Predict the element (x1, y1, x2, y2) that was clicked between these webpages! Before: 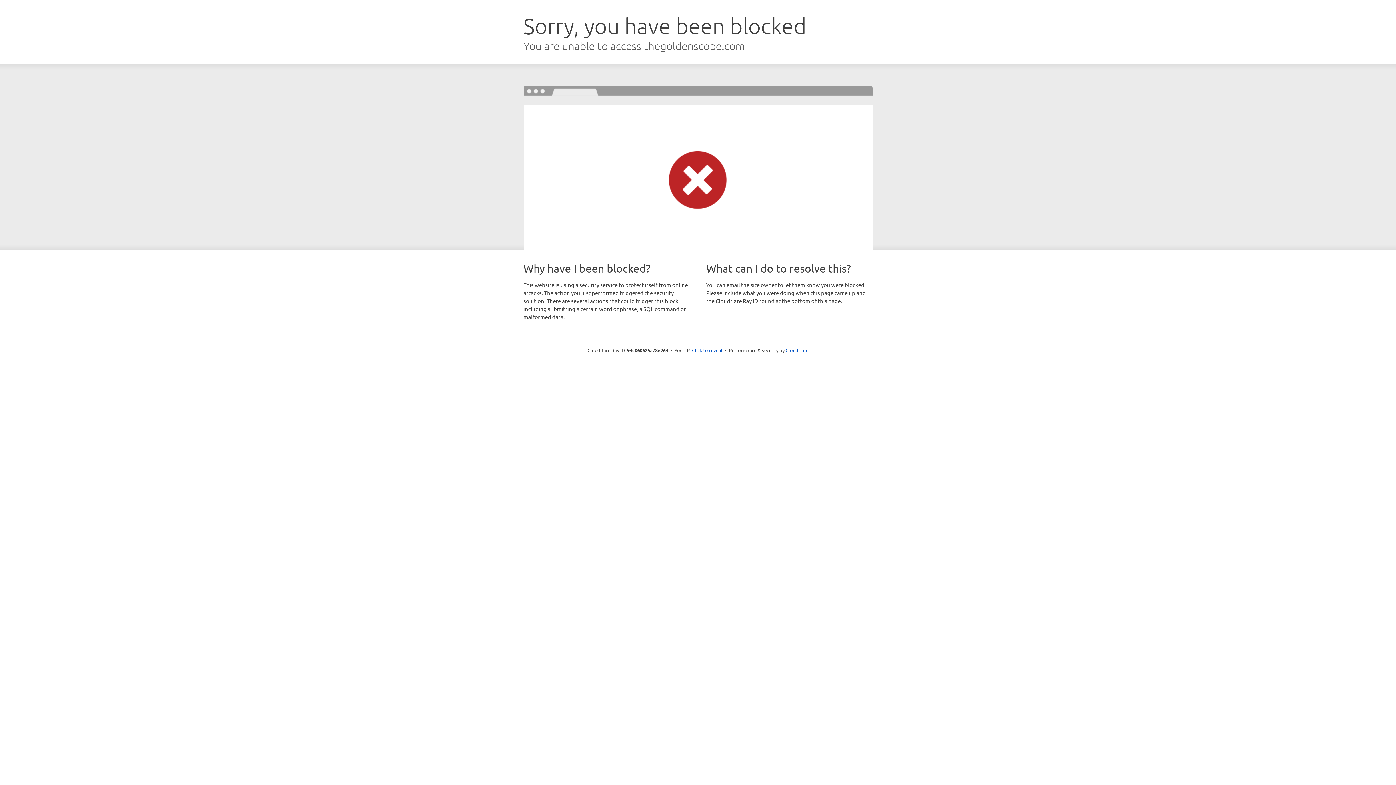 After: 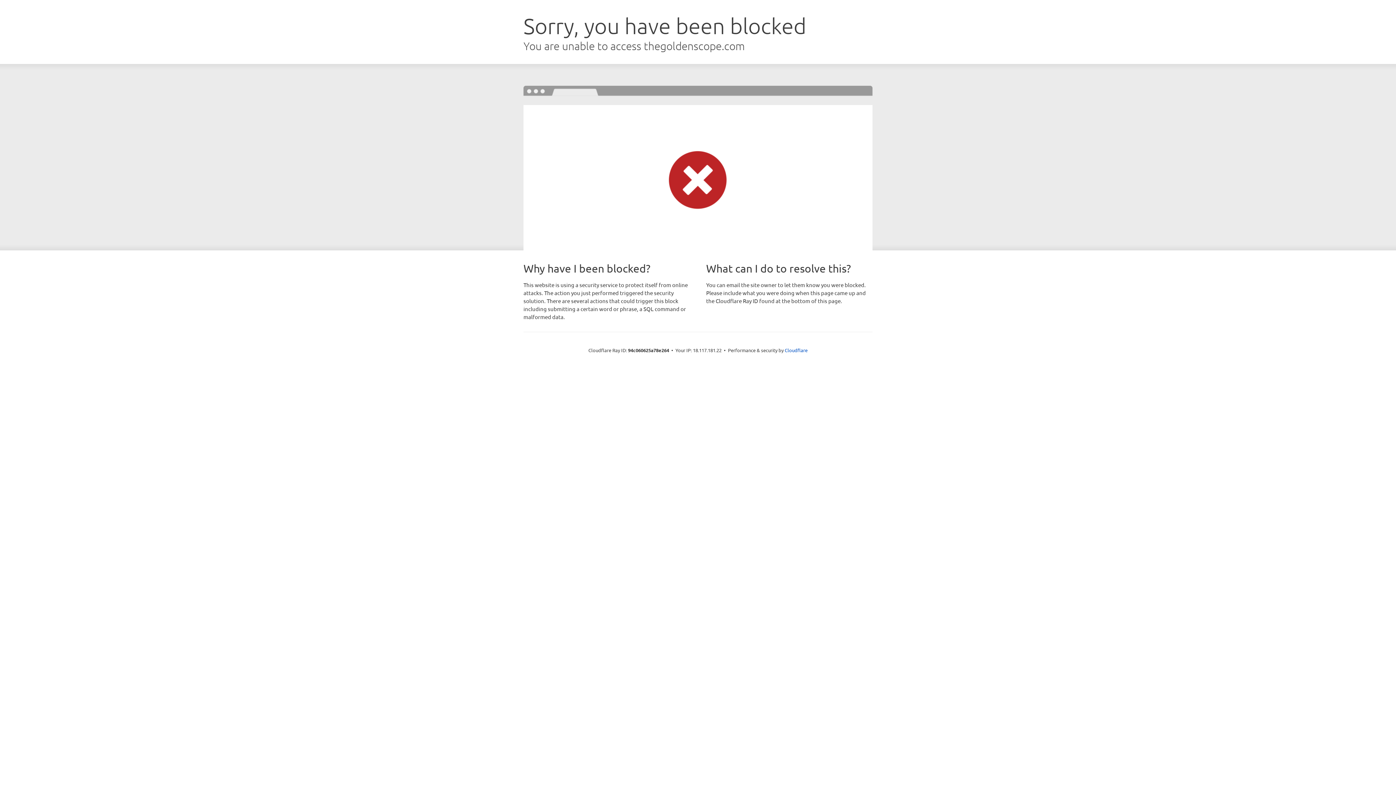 Action: bbox: (692, 346, 722, 353) label: Click to reveal